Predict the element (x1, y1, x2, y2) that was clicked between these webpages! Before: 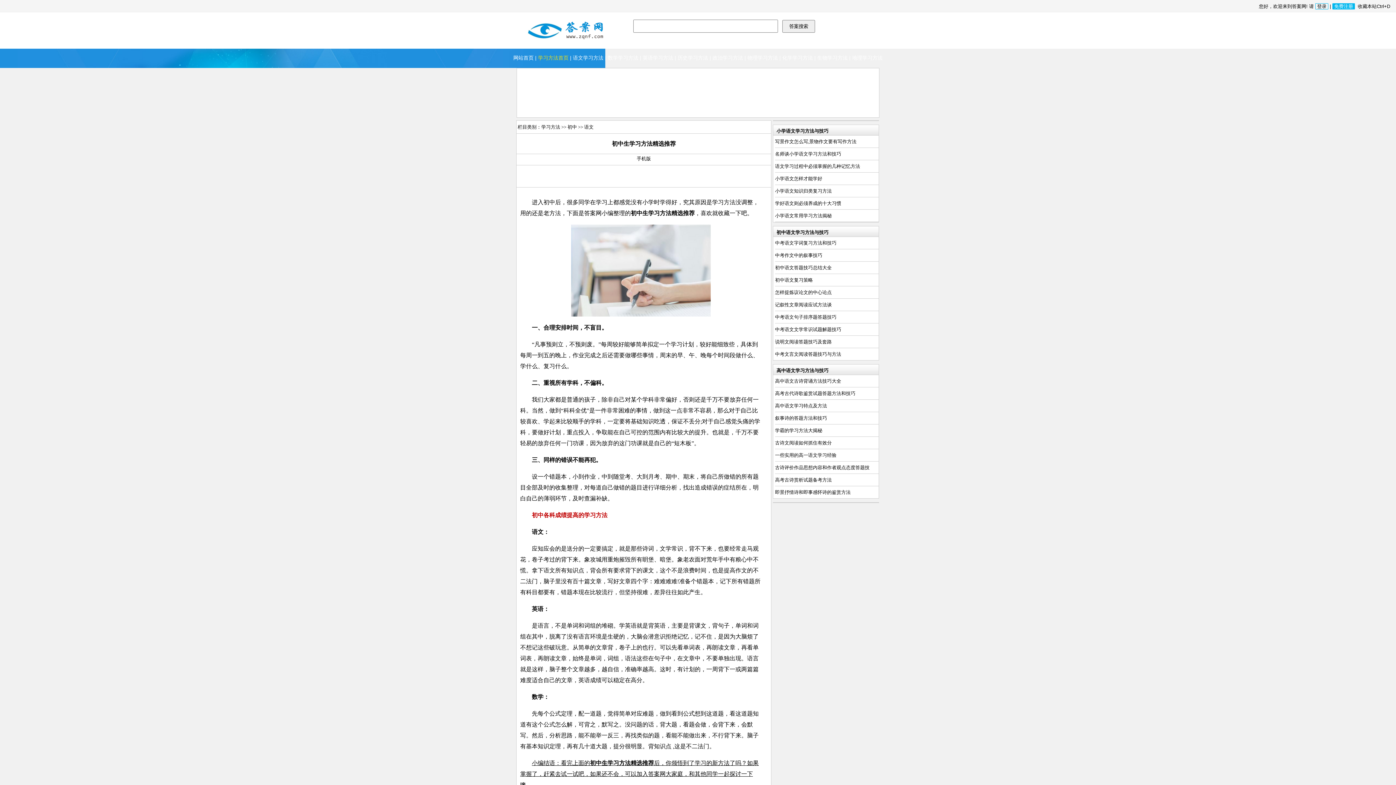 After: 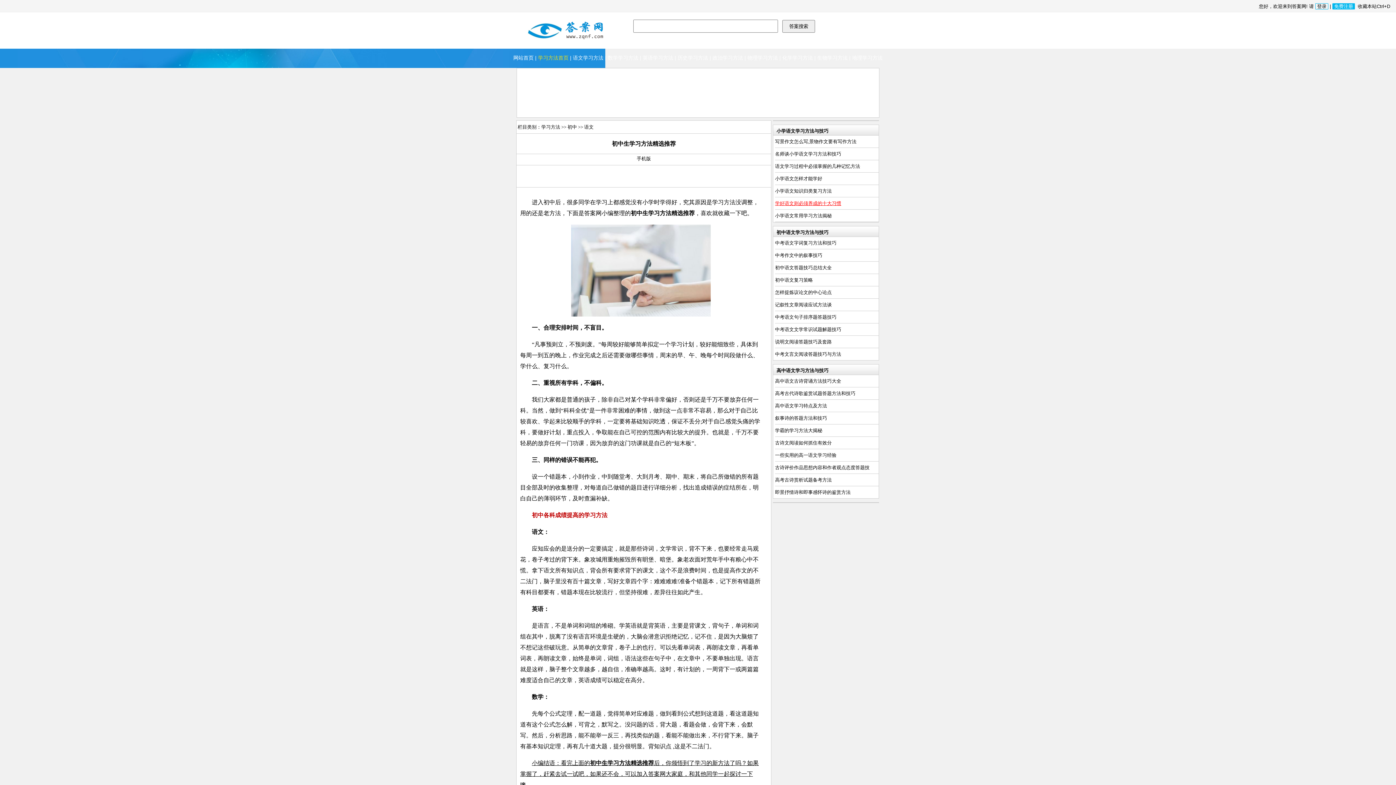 Action: bbox: (775, 200, 841, 206) label: 学好语文则必须养成的十大习惯